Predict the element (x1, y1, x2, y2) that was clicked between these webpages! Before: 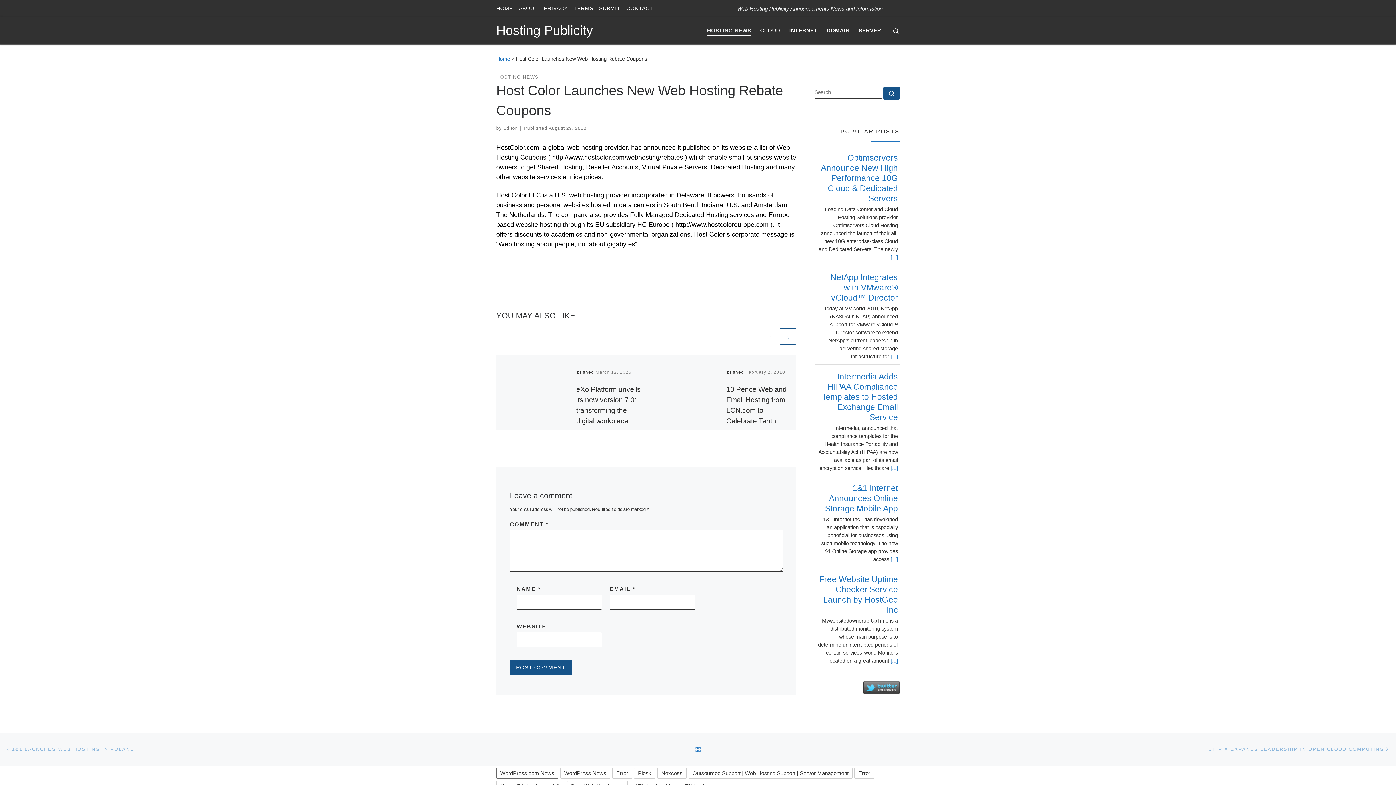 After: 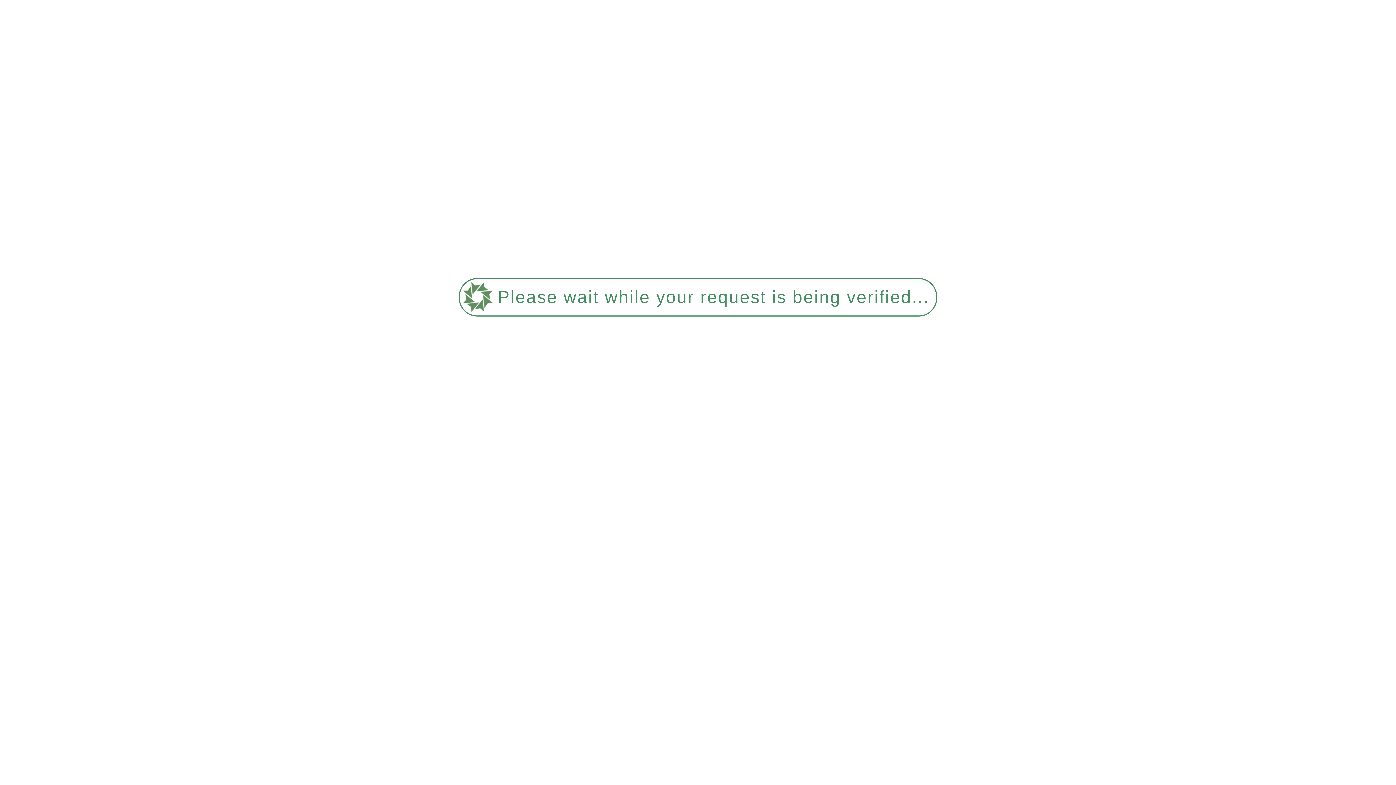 Action: bbox: (496, 355, 571, 430)